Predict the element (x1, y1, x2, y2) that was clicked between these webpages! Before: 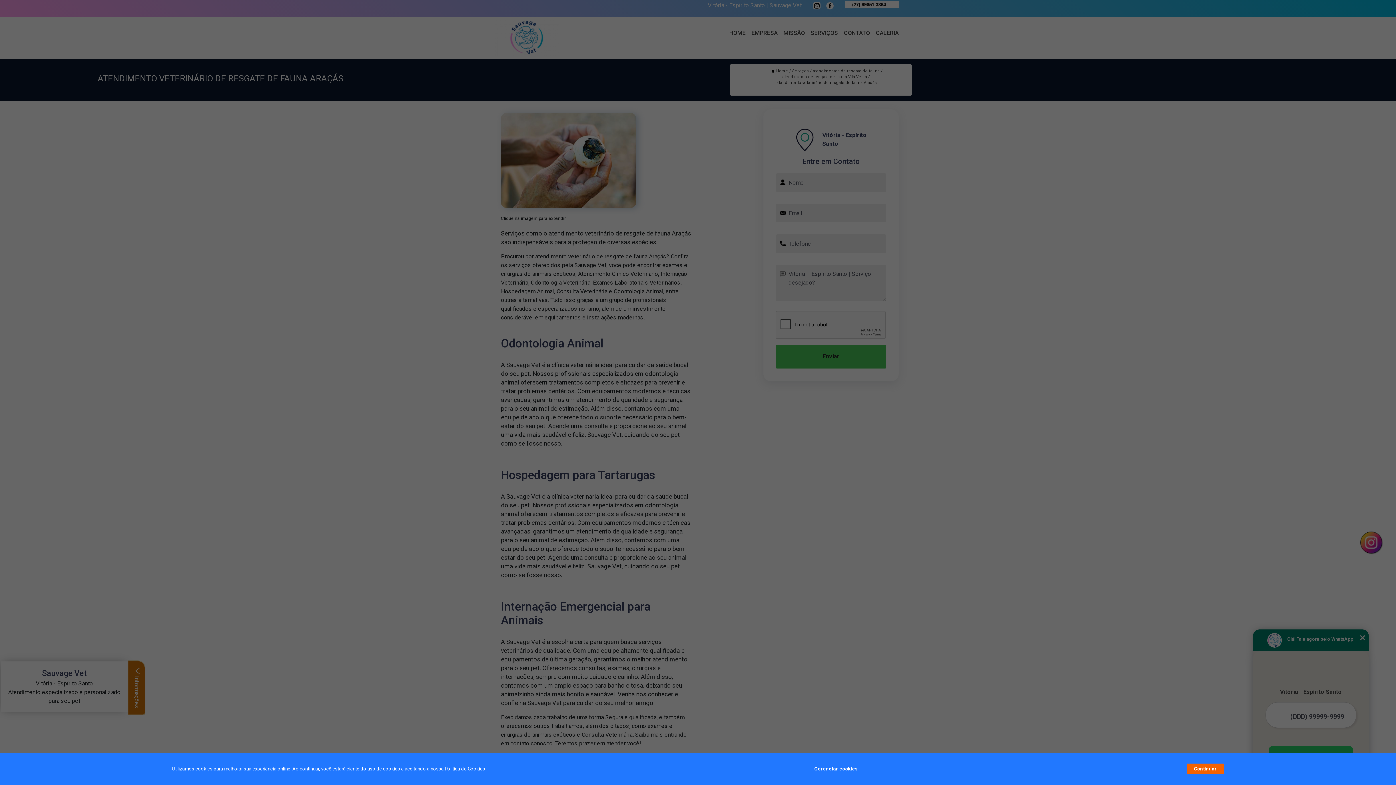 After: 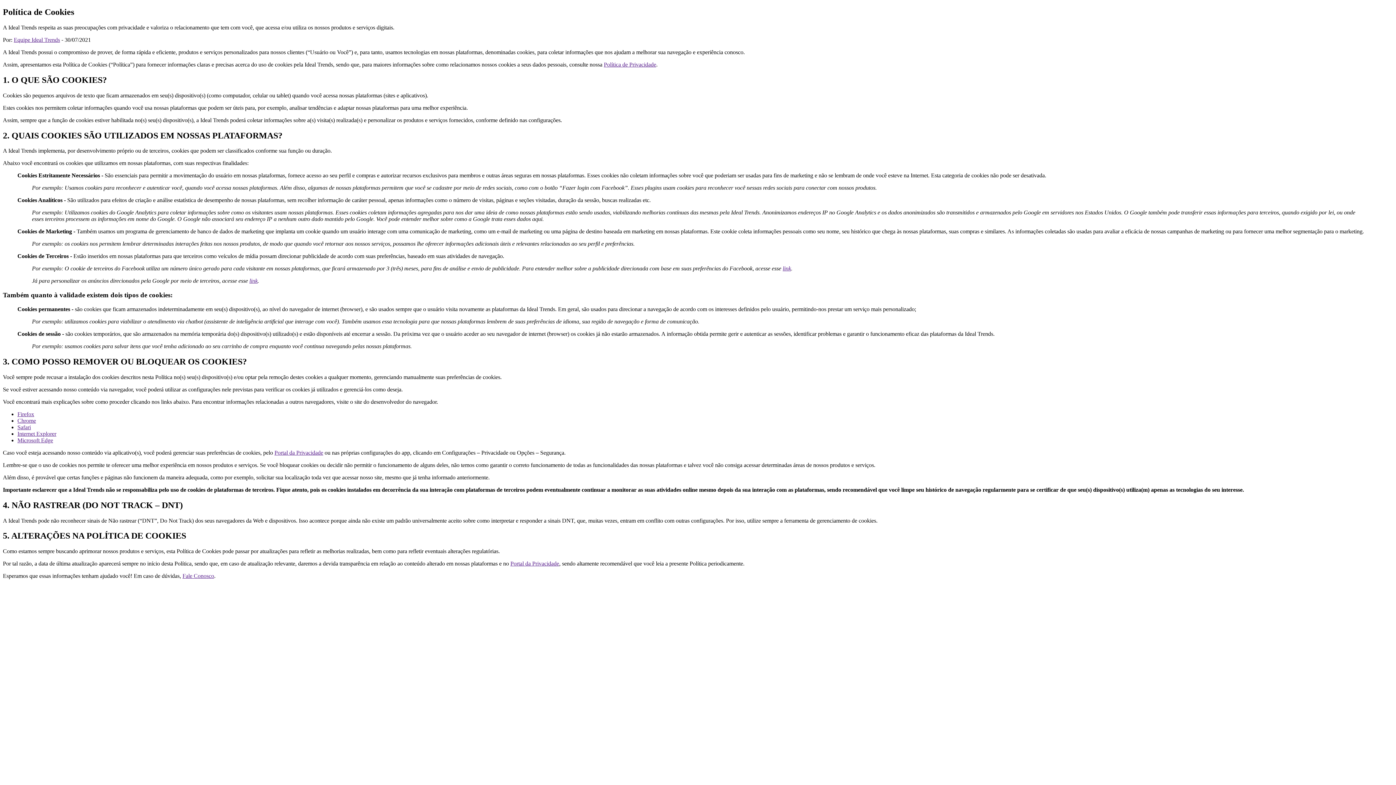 Action: bbox: (444, 766, 485, 772) label: Política de Cookies